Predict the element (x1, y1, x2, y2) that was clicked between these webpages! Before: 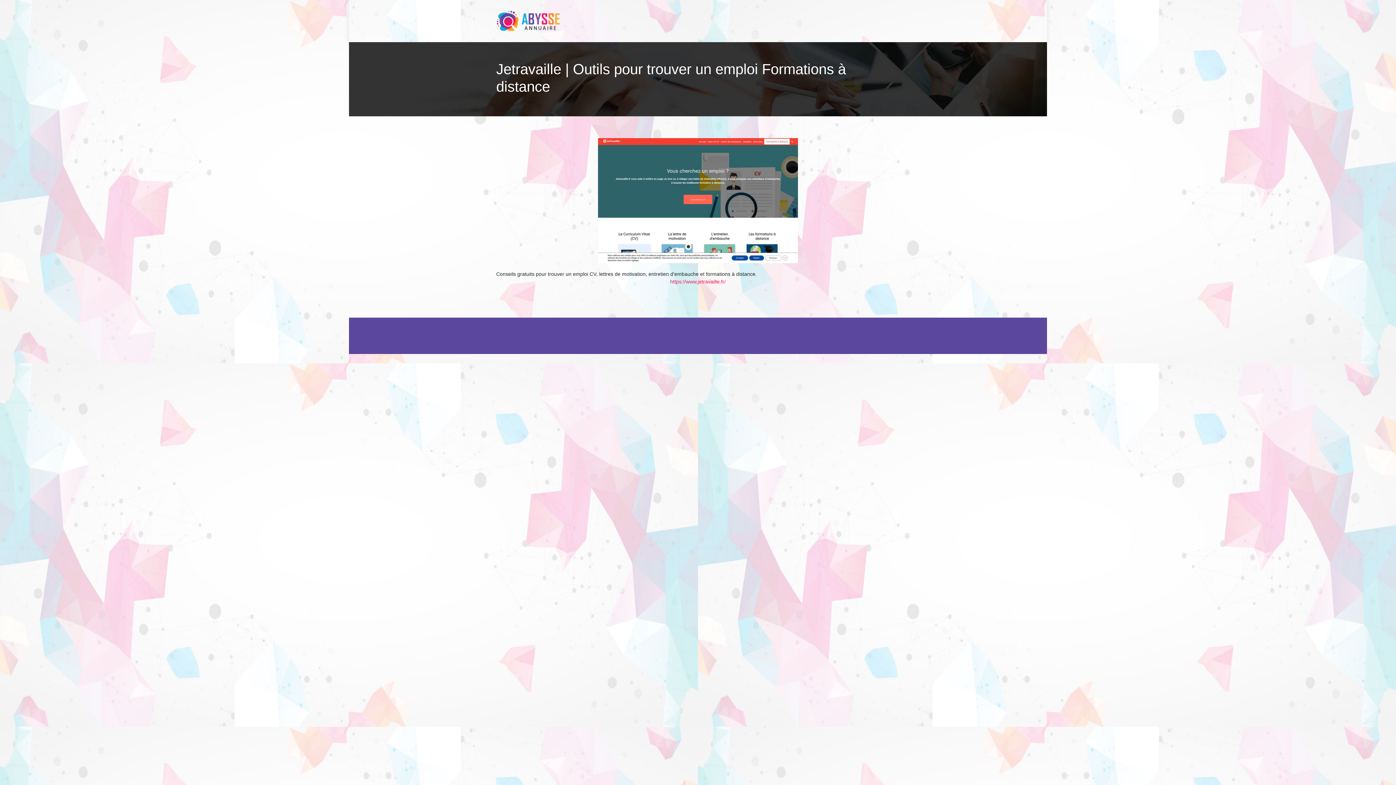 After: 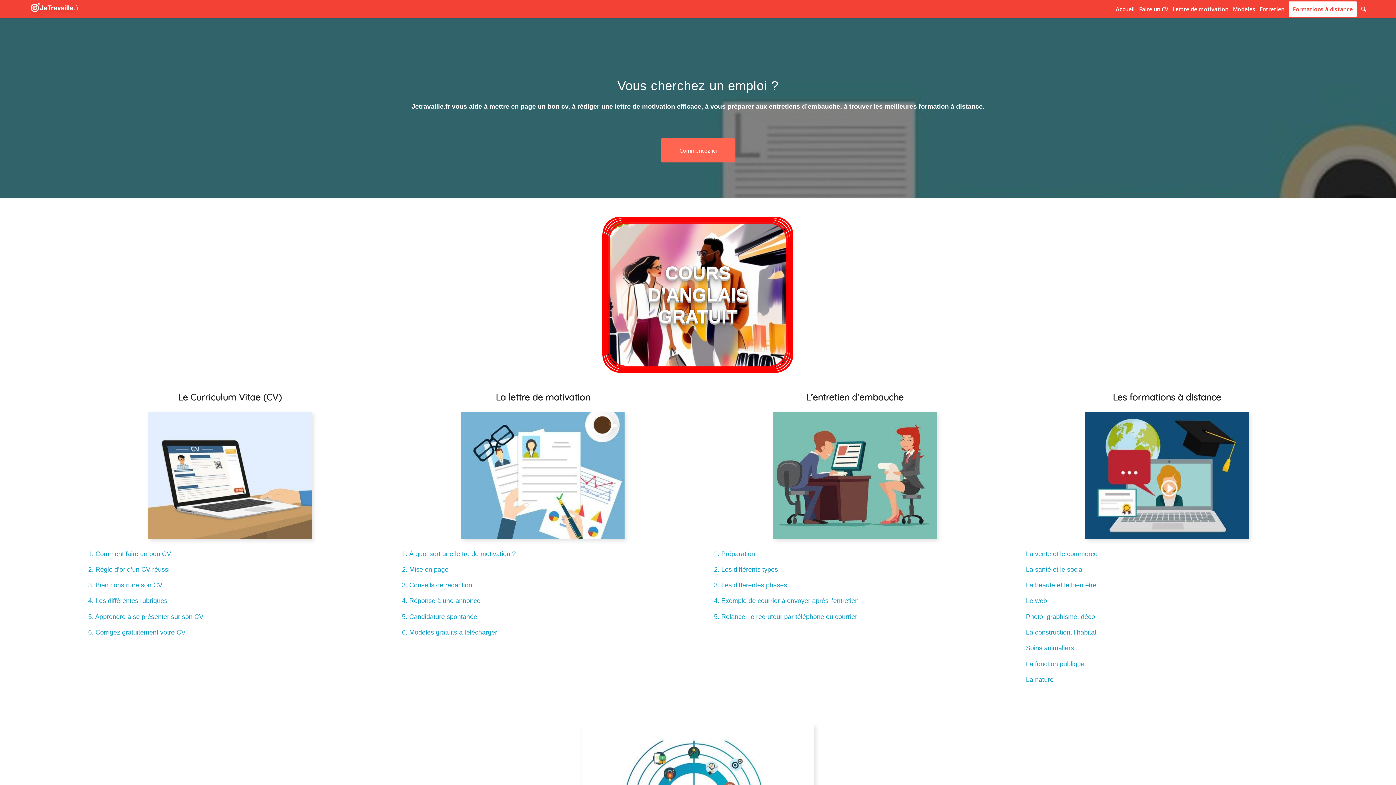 Action: label: https://www.jetravaille.fr/ bbox: (670, 278, 726, 284)